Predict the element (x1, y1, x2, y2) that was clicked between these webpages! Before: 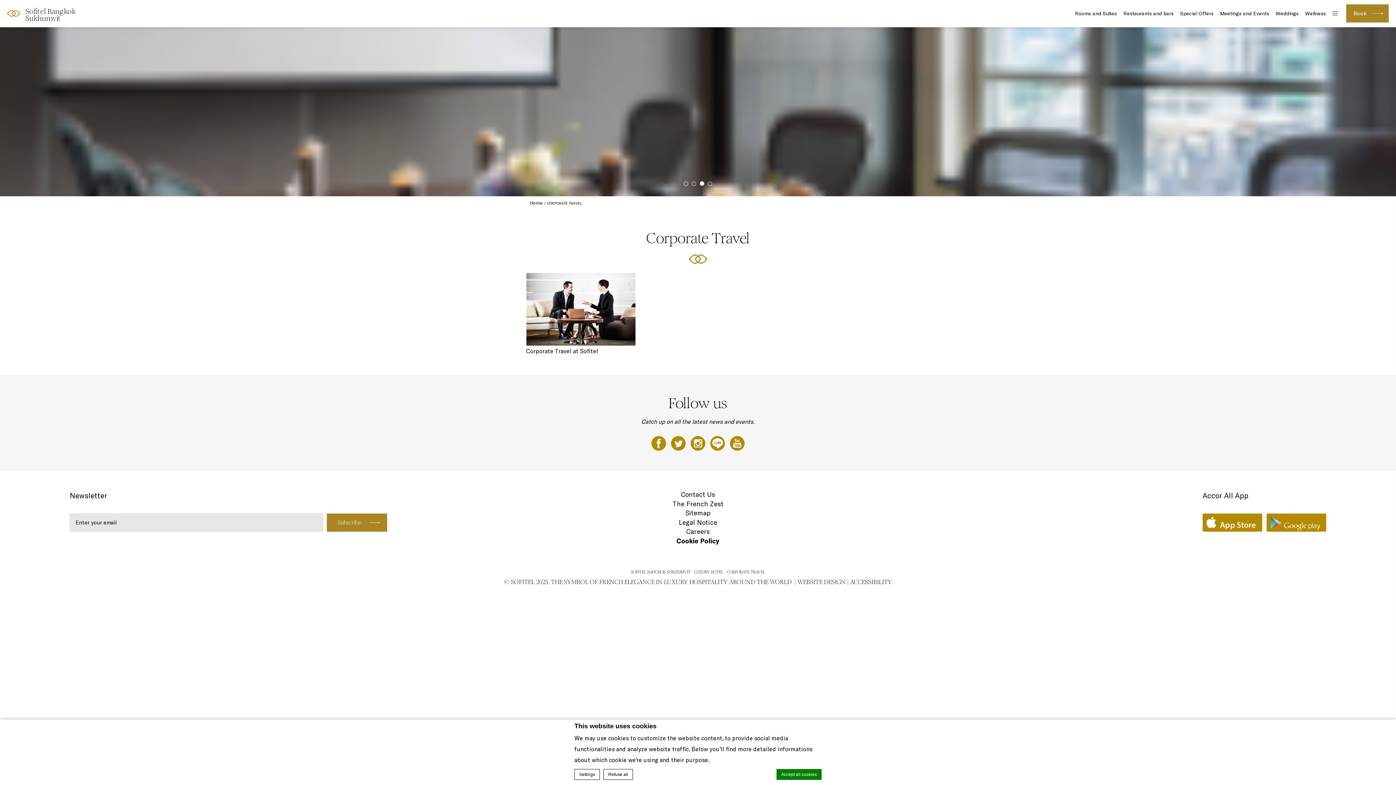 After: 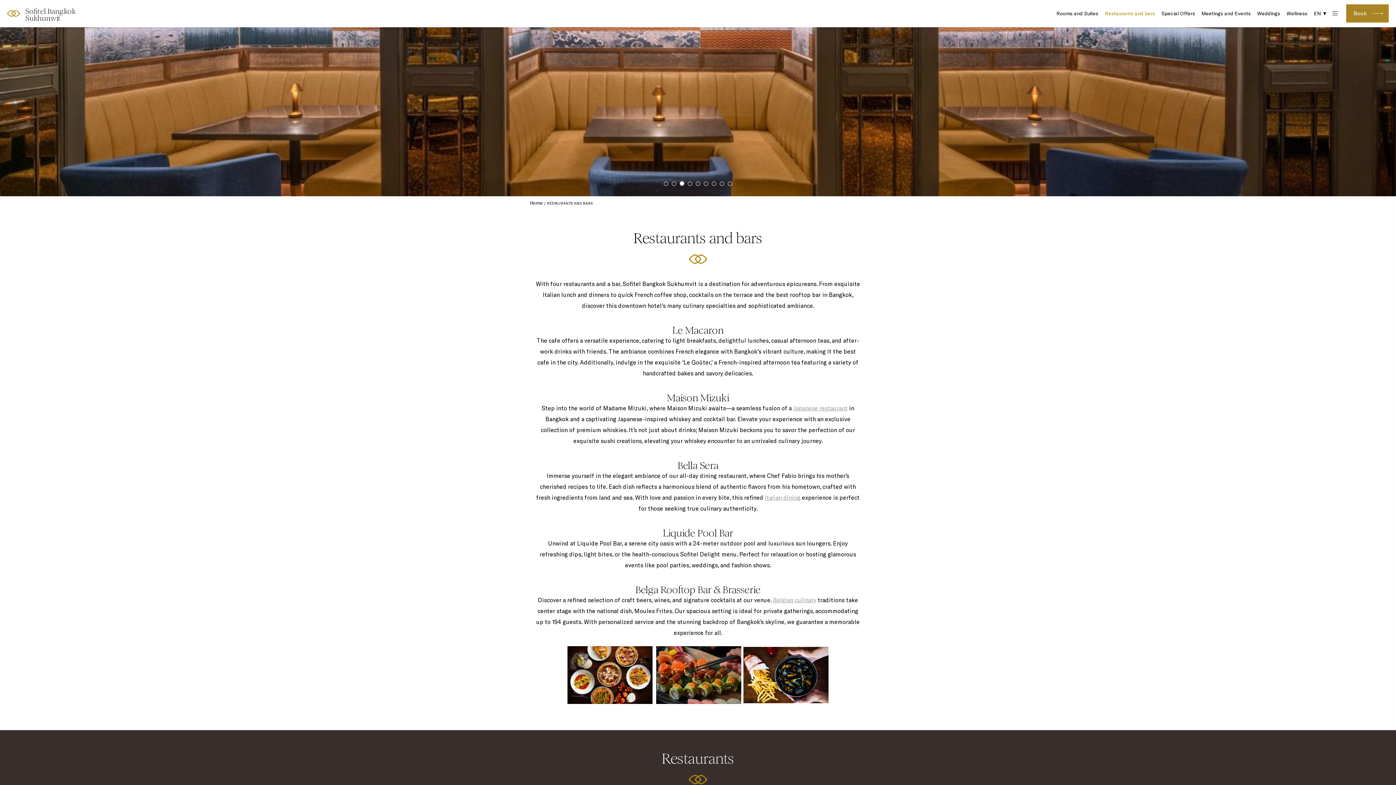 Action: bbox: (1121, 0, 1176, 27) label: Restaurants and bars